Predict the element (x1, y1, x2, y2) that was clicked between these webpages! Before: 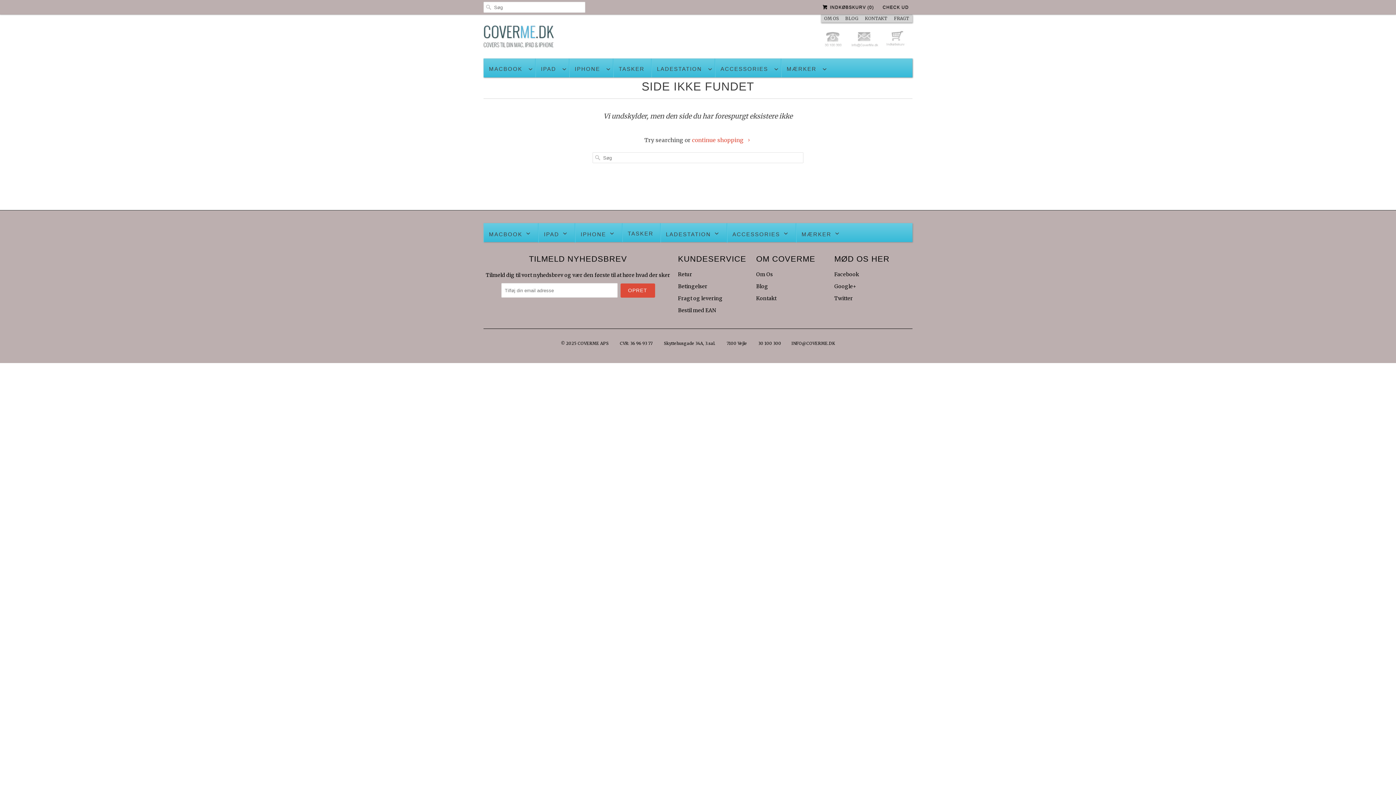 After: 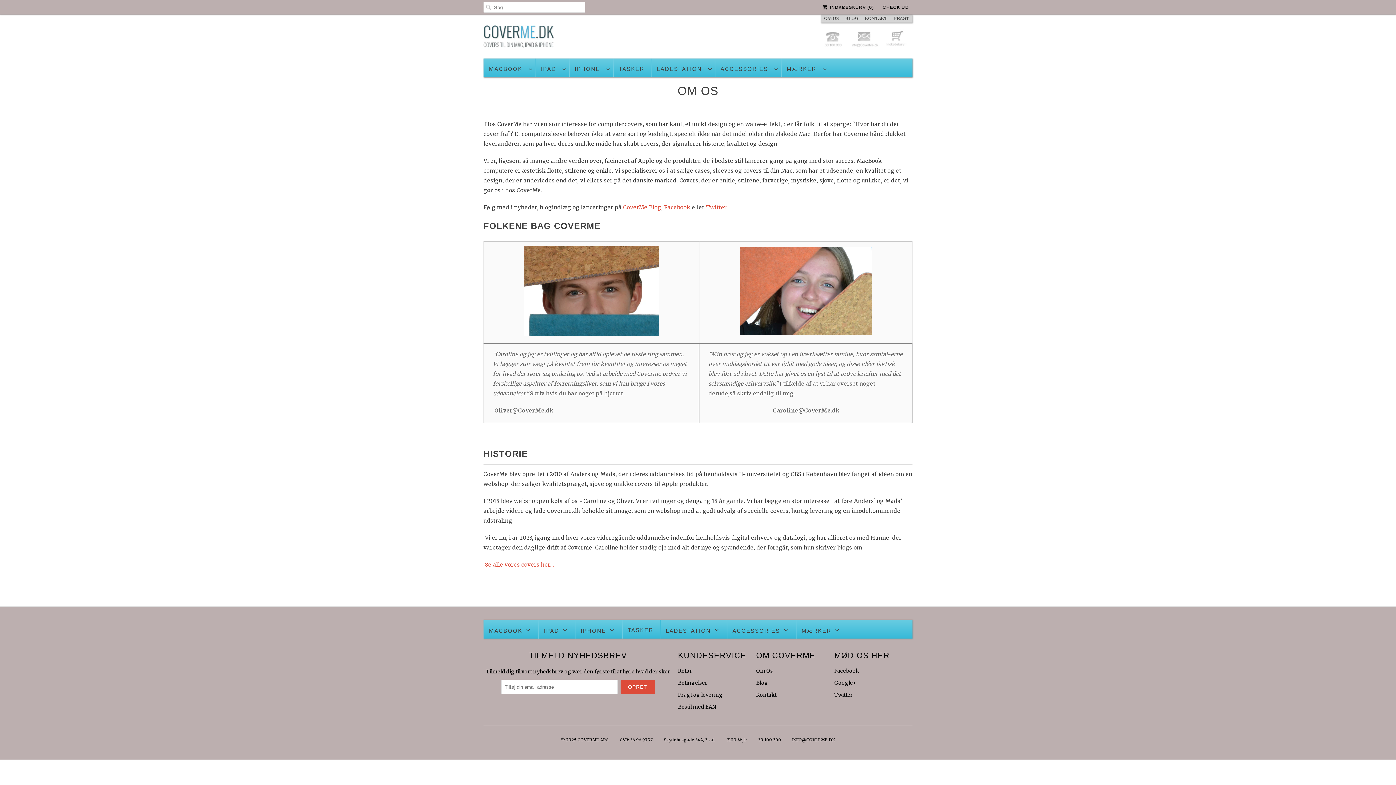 Action: label: OM OS bbox: (821, 14, 842, 22)